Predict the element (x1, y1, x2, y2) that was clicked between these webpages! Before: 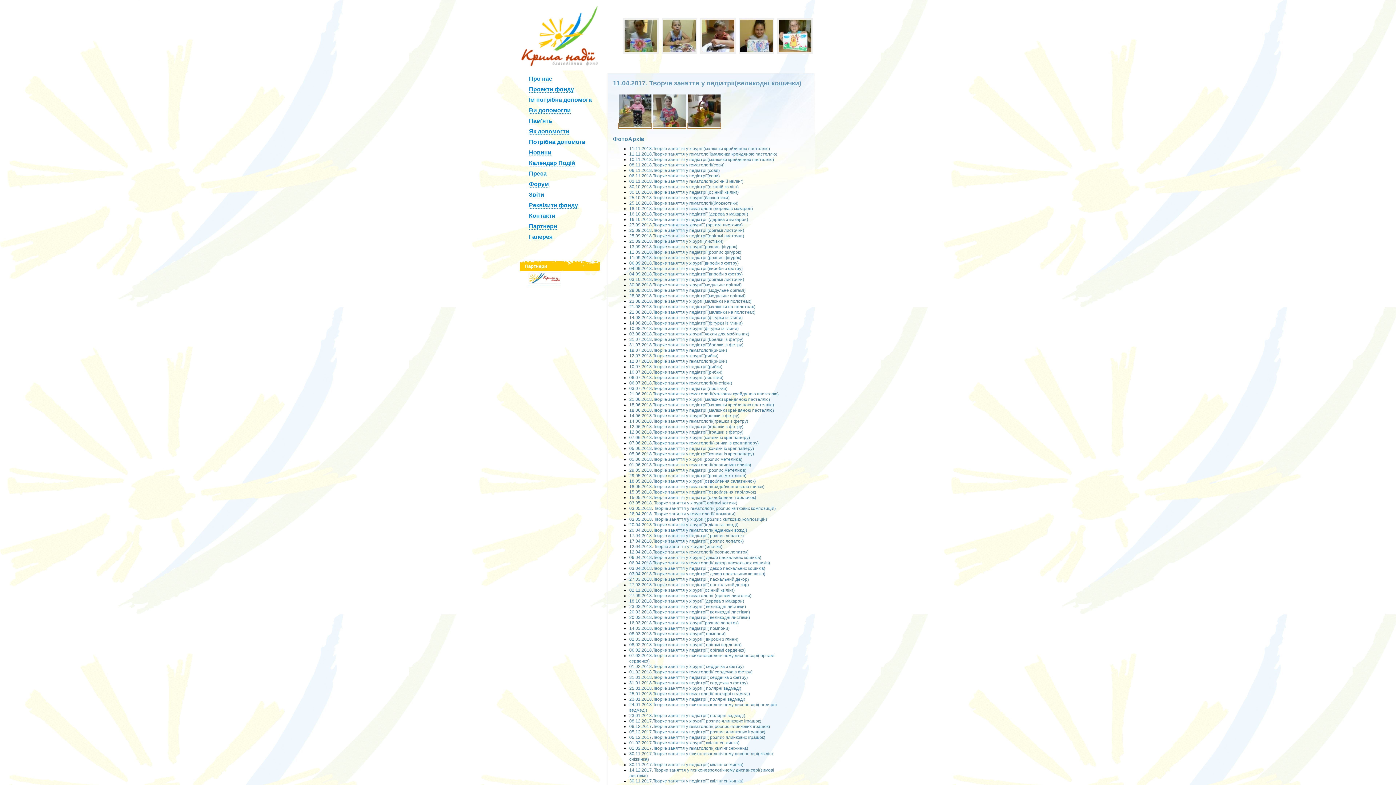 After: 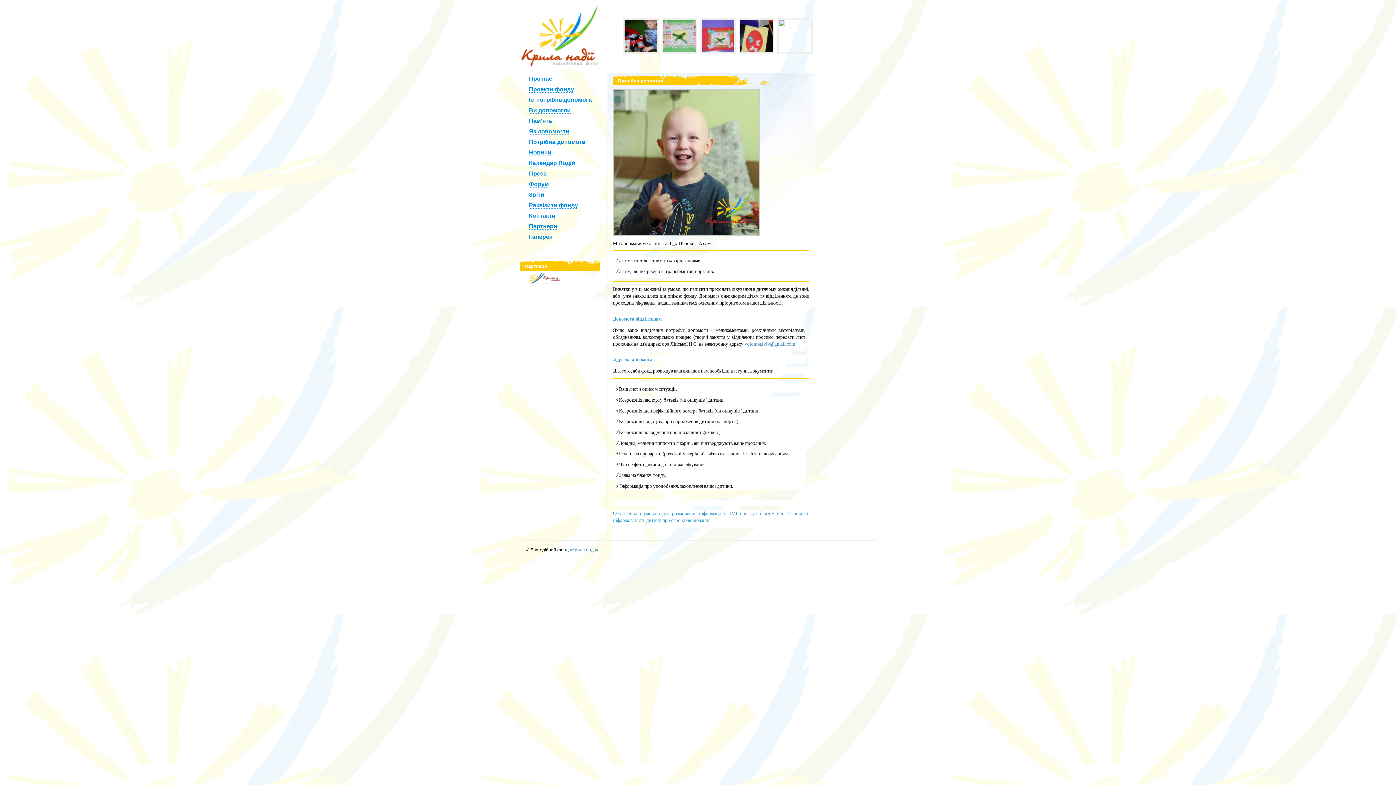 Action: label: Потрібна допомога bbox: (529, 138, 585, 145)